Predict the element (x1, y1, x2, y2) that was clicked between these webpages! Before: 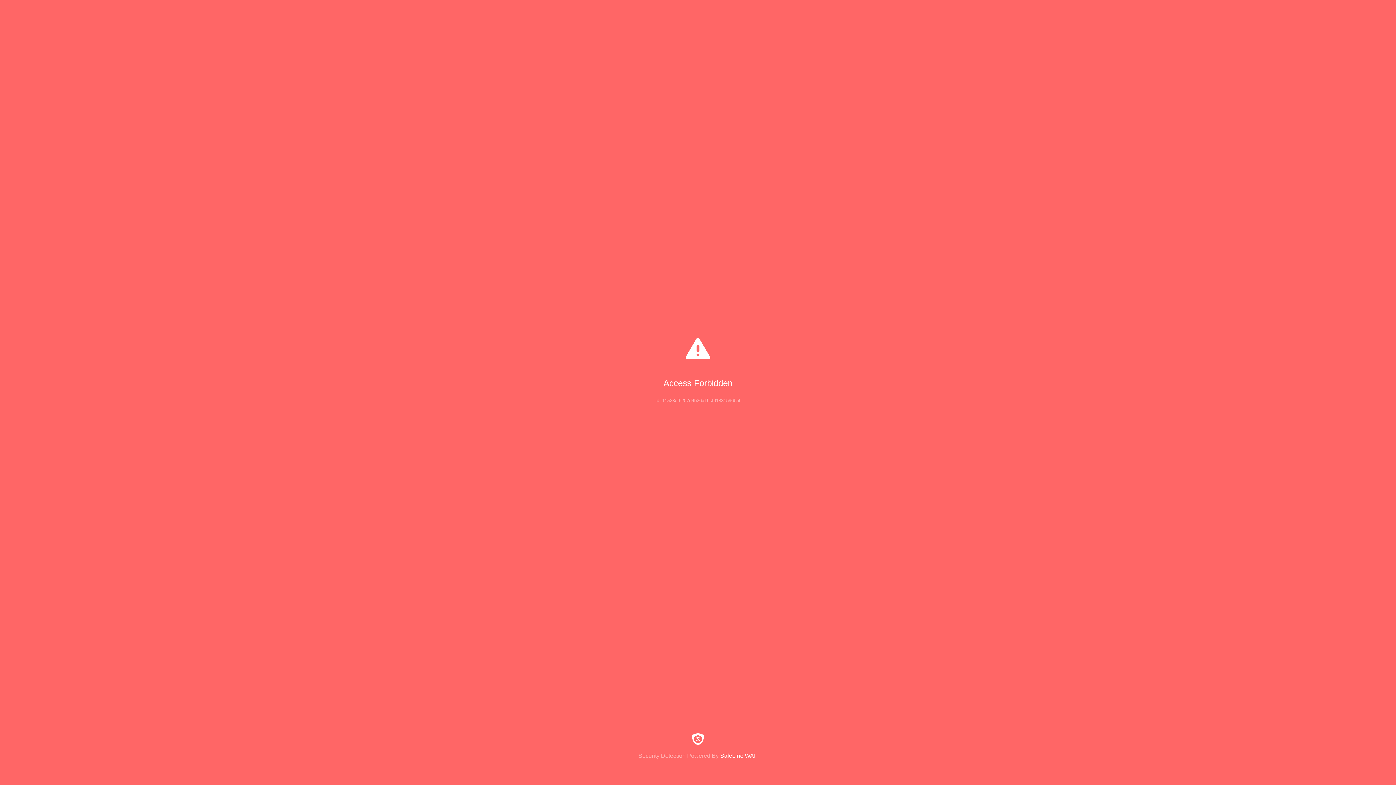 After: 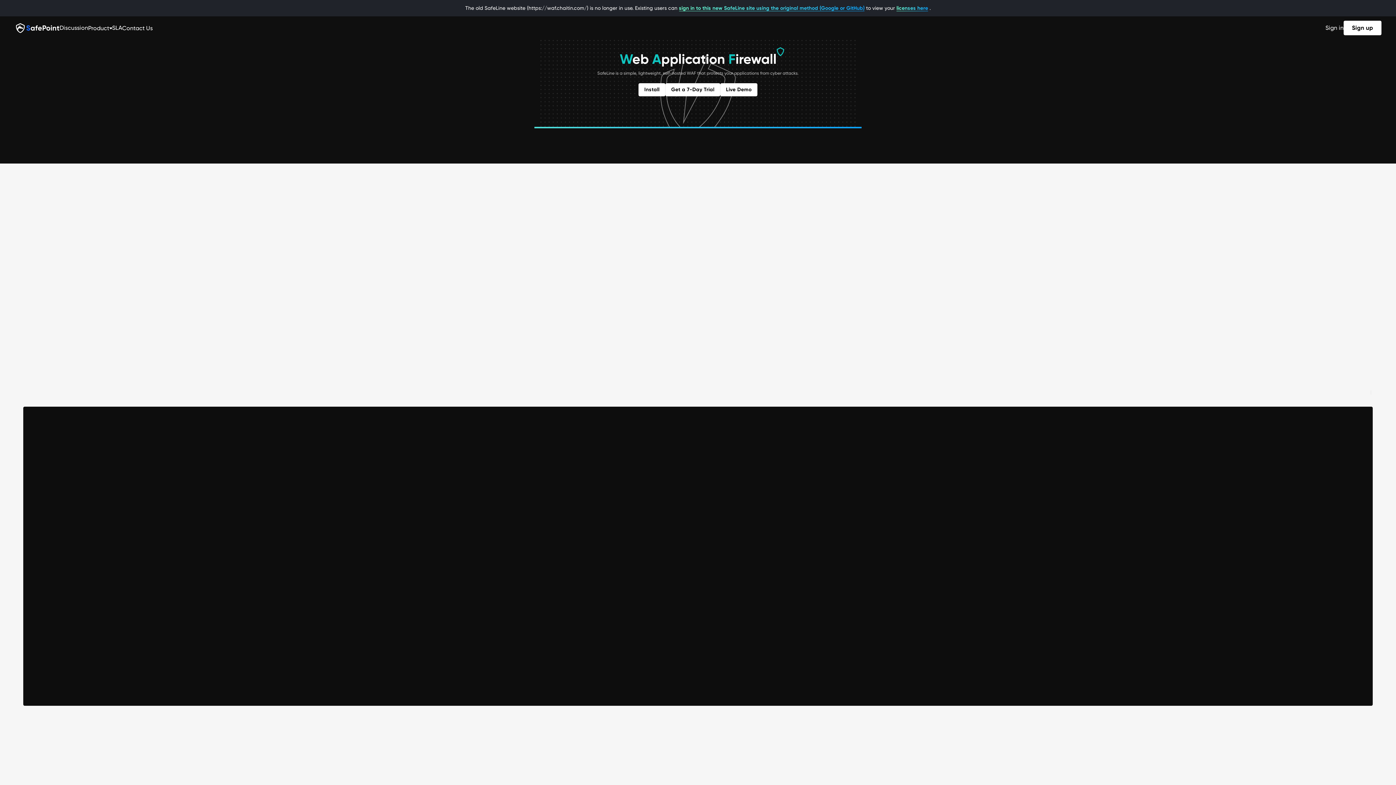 Action: bbox: (0, 733, 1396, 759) label: Security Detection Powered By SafeLine WAF